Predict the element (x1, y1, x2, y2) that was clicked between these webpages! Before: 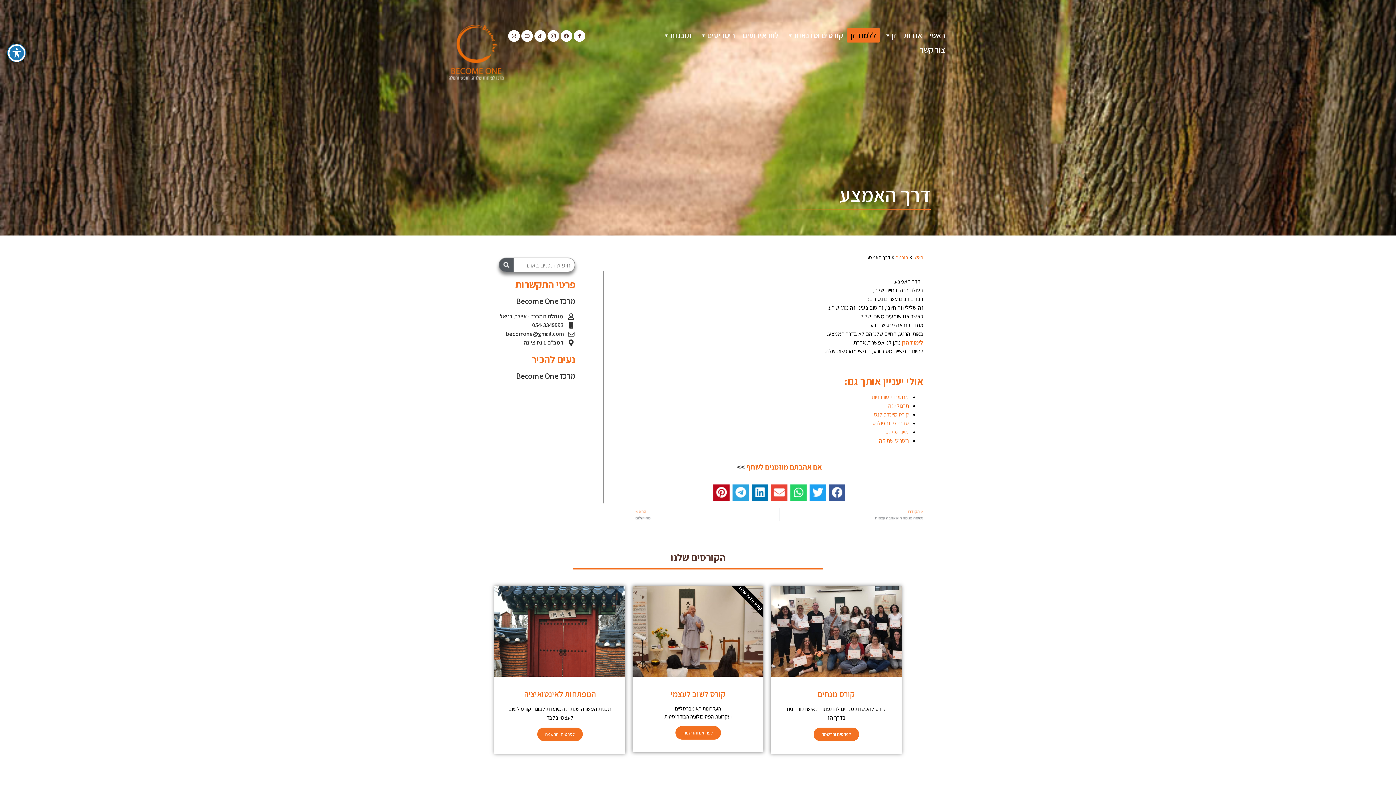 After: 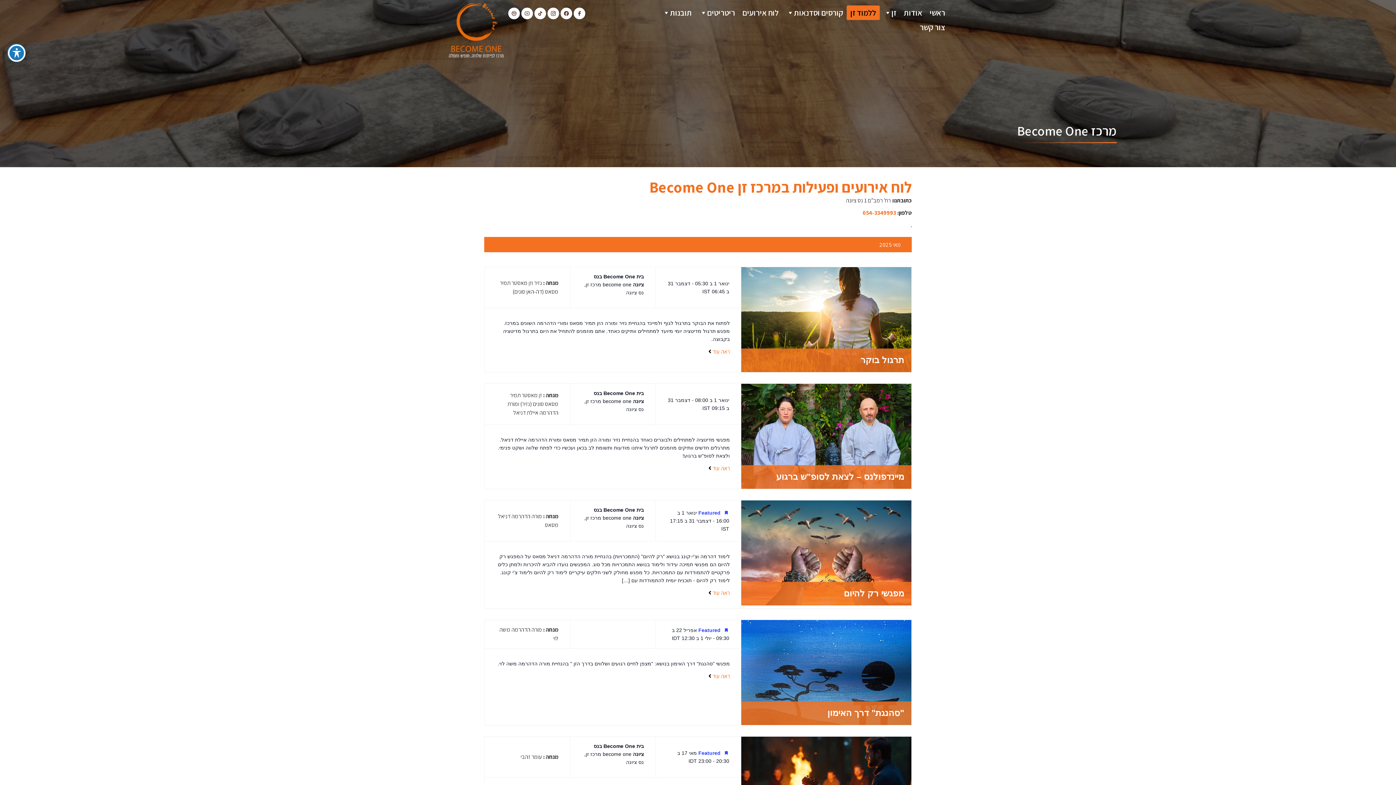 Action: bbox: (738, 27, 782, 42) label: לוח אירועים